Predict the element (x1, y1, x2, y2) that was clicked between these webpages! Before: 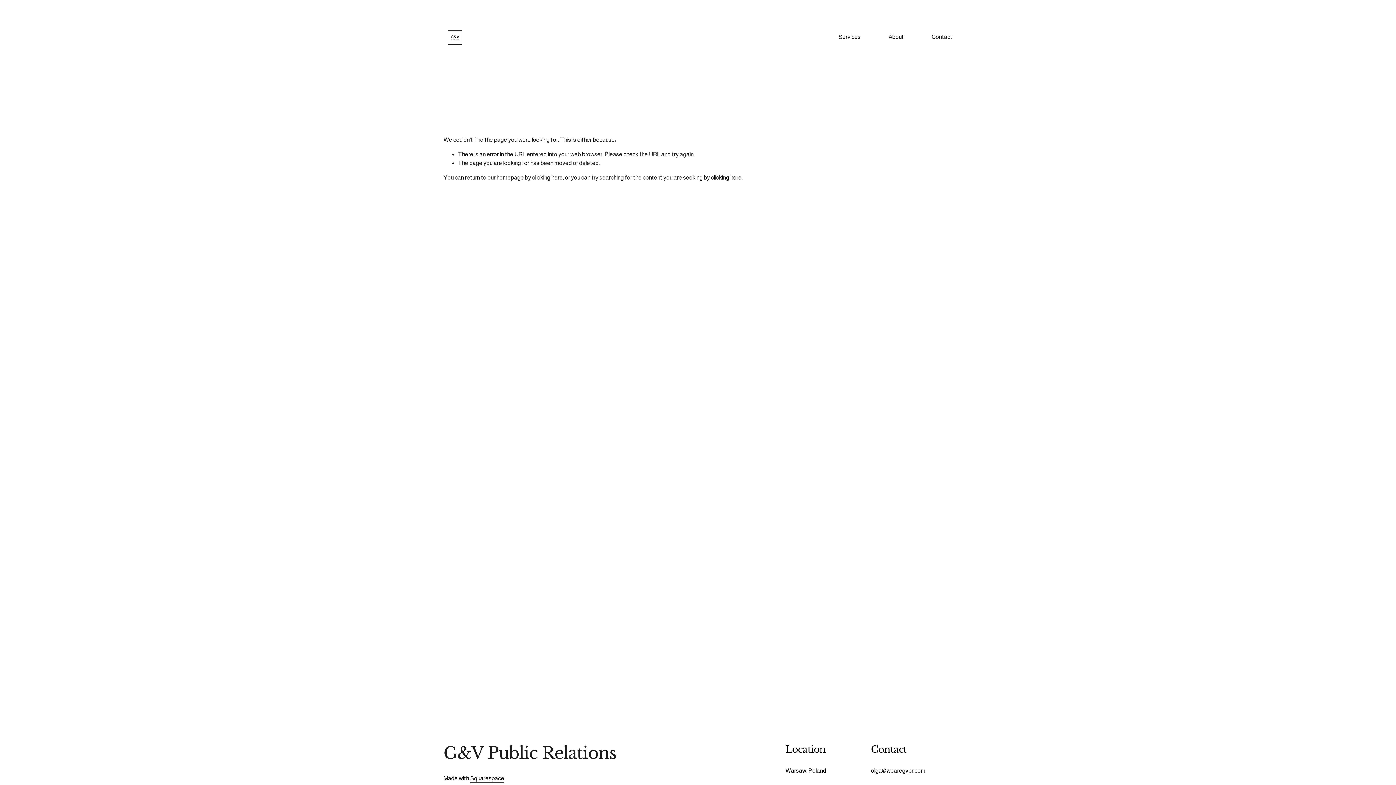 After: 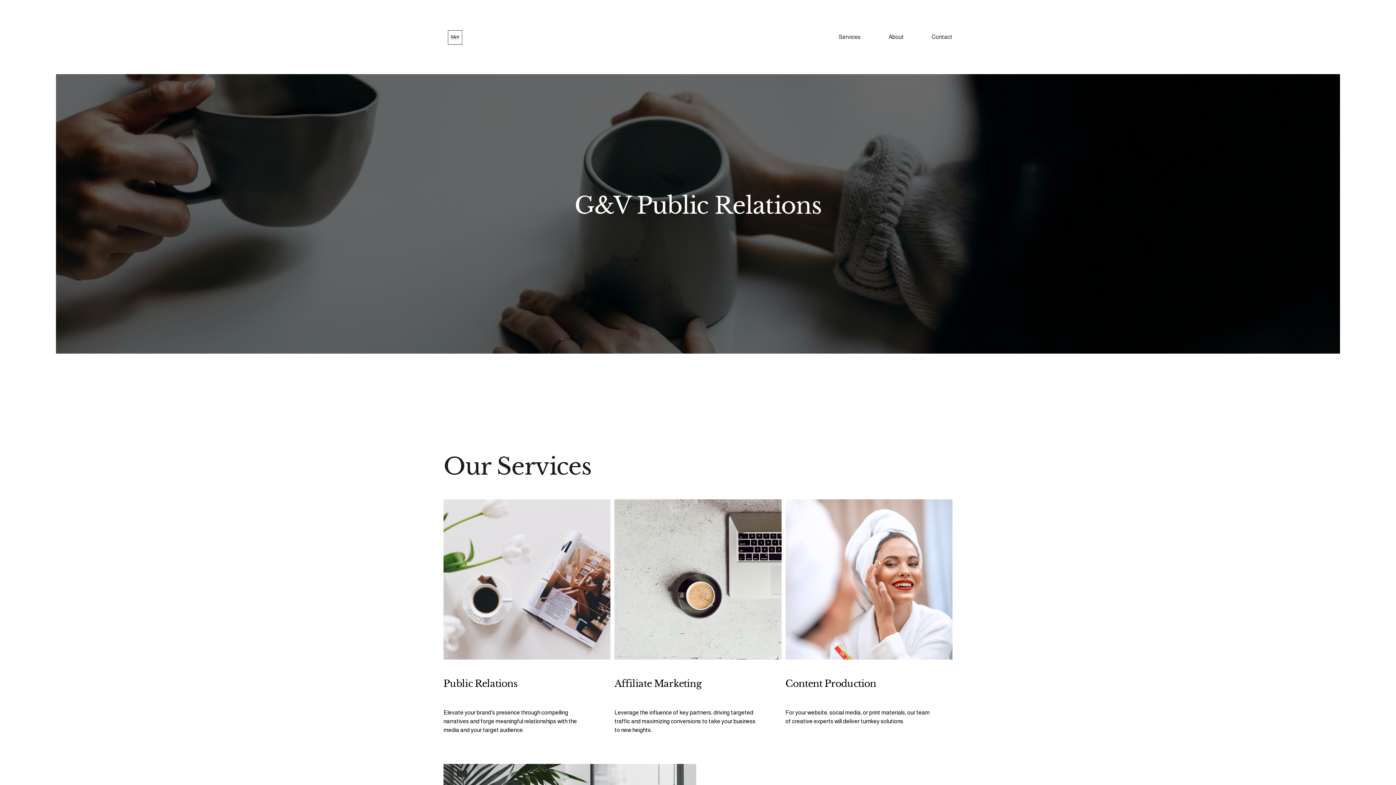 Action: label: clicking here bbox: (532, 174, 562, 180)